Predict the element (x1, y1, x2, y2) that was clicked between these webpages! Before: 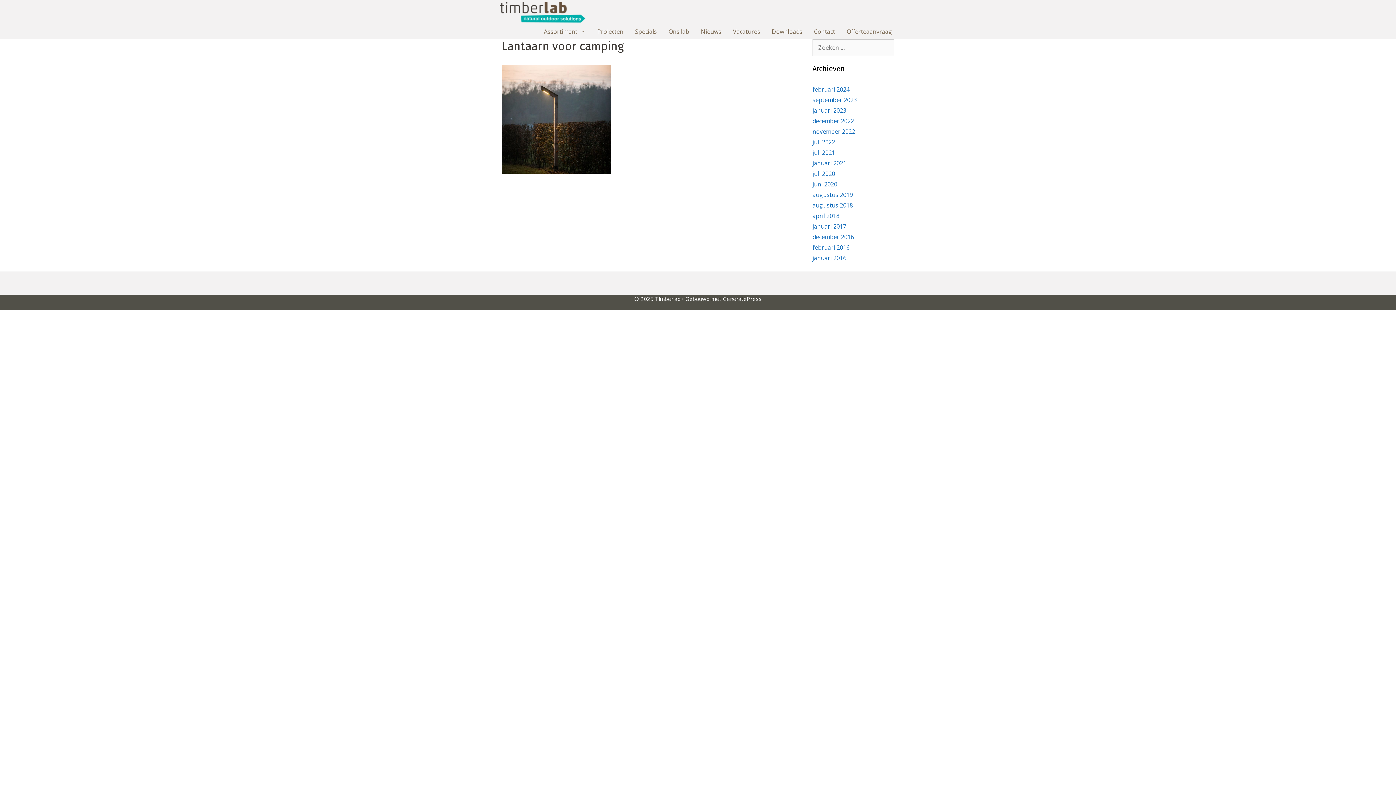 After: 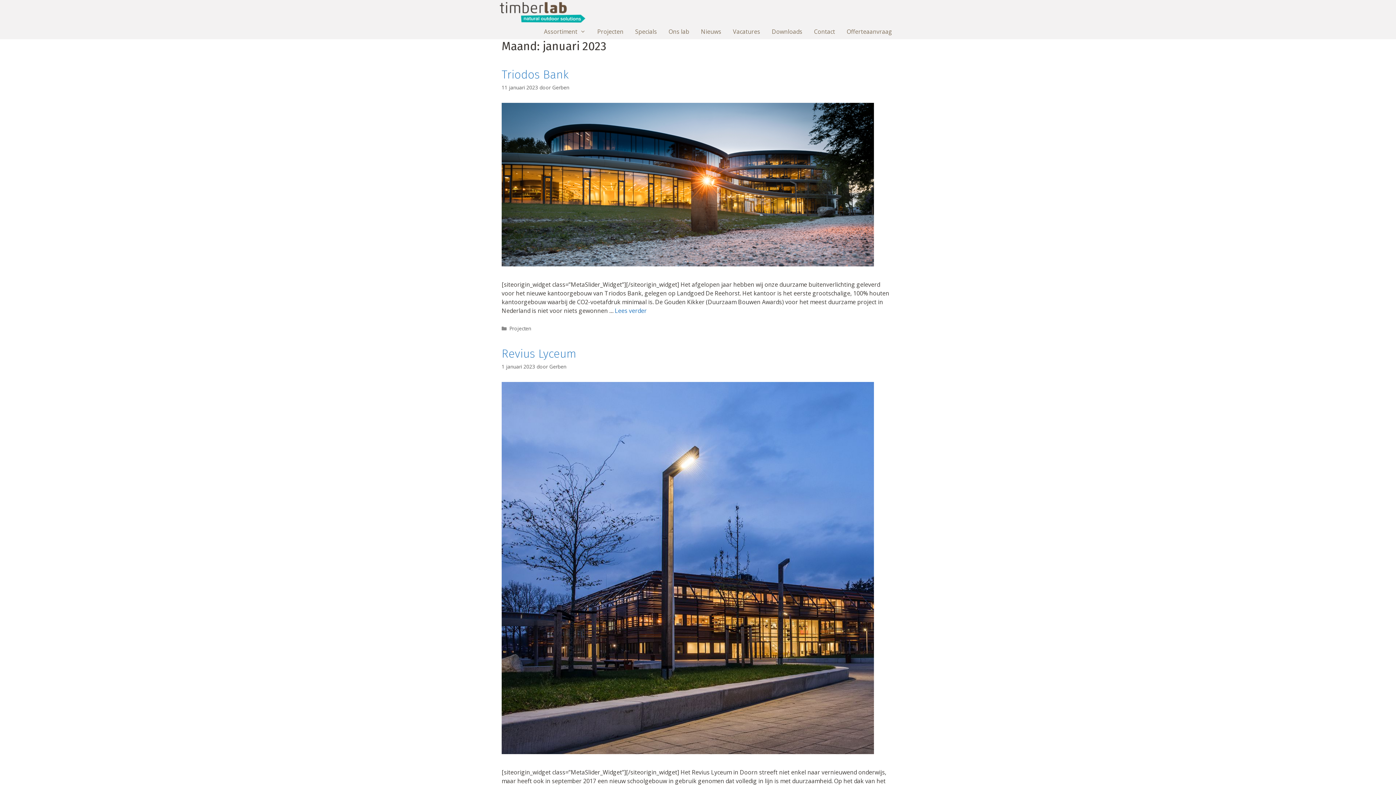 Action: label: januari 2023 bbox: (812, 106, 846, 114)